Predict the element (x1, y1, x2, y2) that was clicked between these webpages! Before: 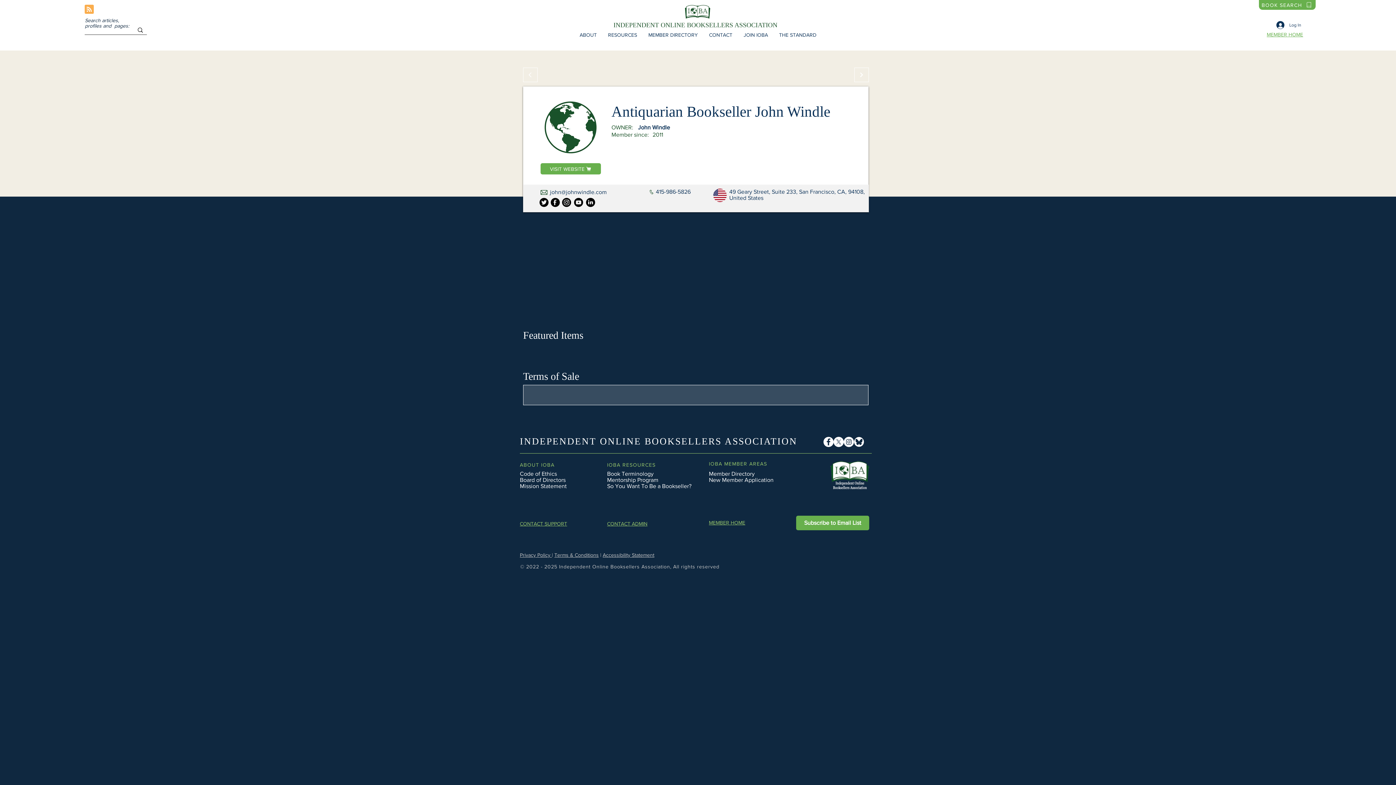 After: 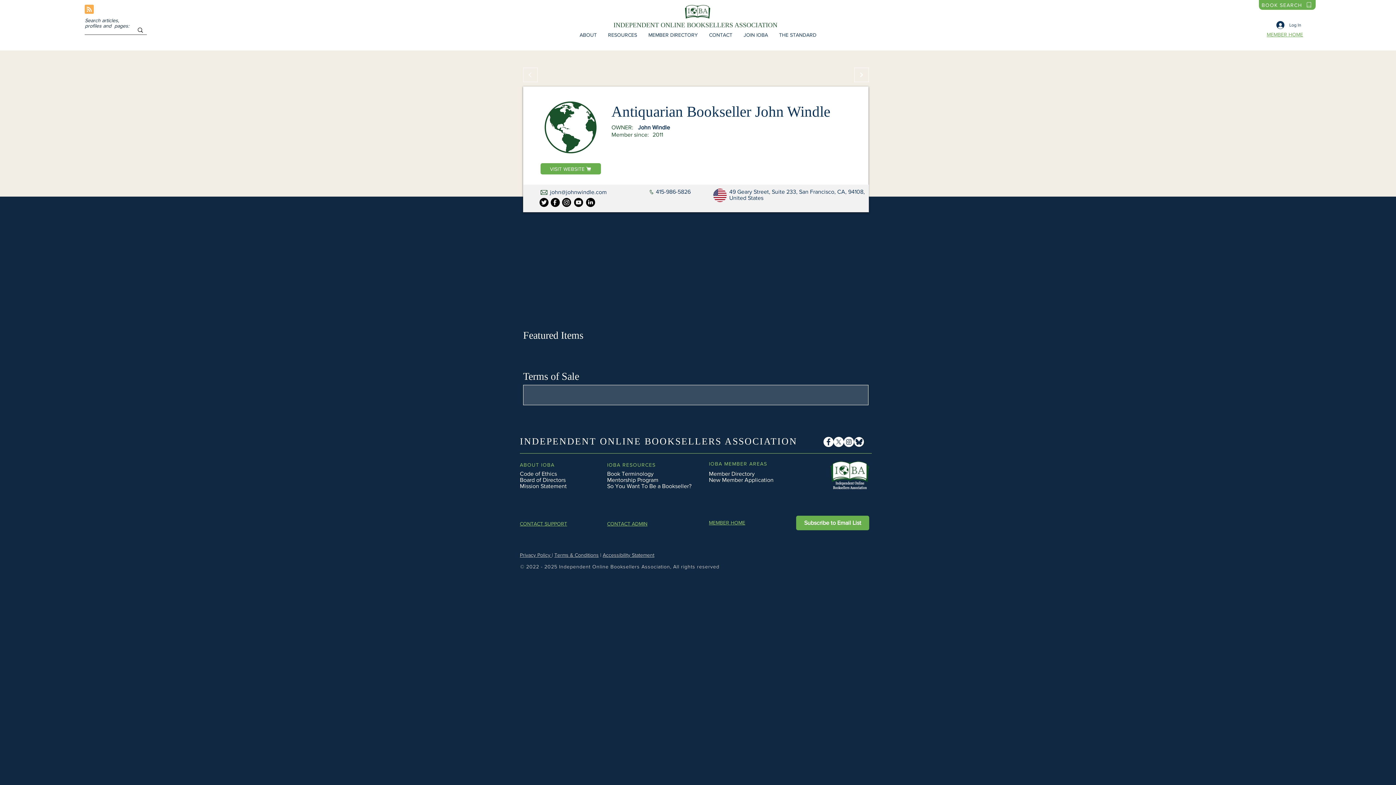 Action: bbox: (833, 437, 844, 447)